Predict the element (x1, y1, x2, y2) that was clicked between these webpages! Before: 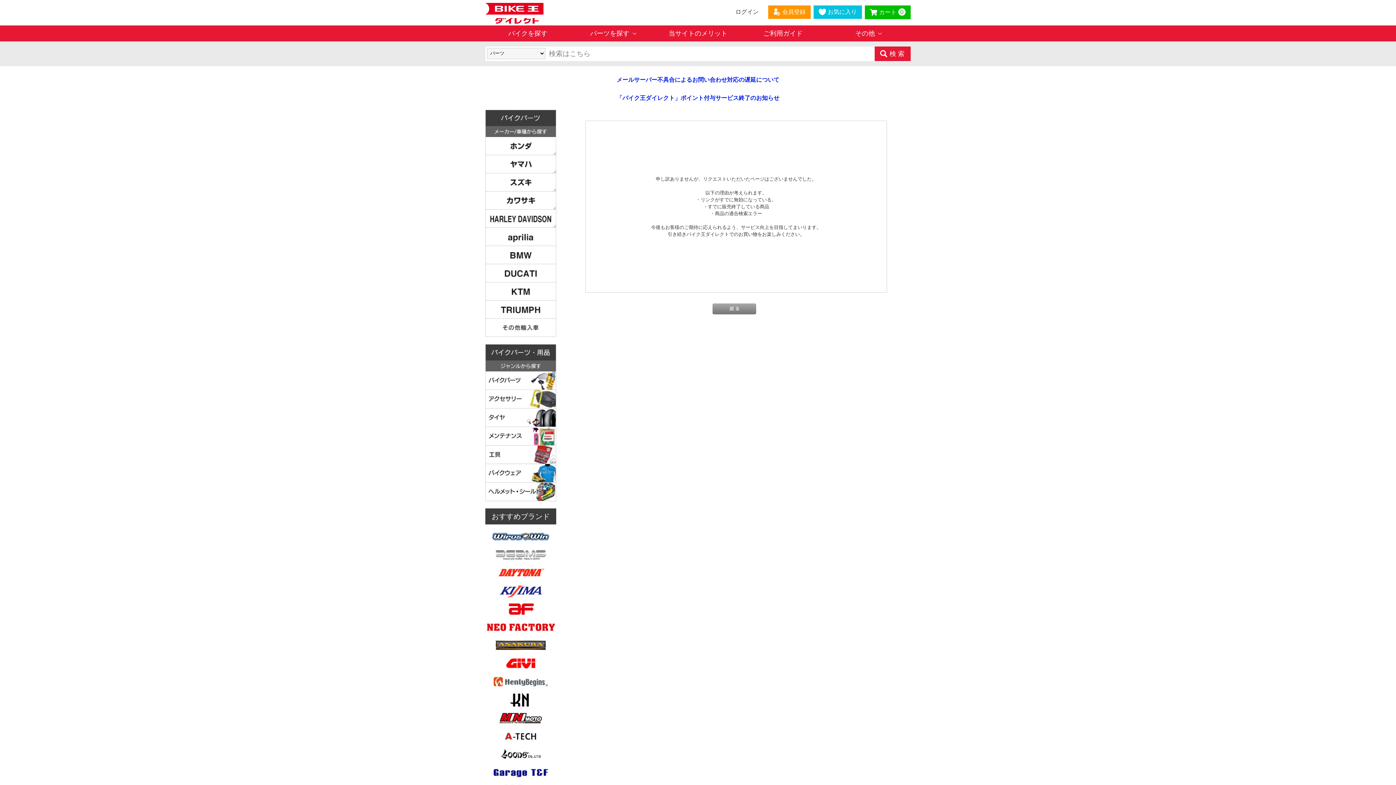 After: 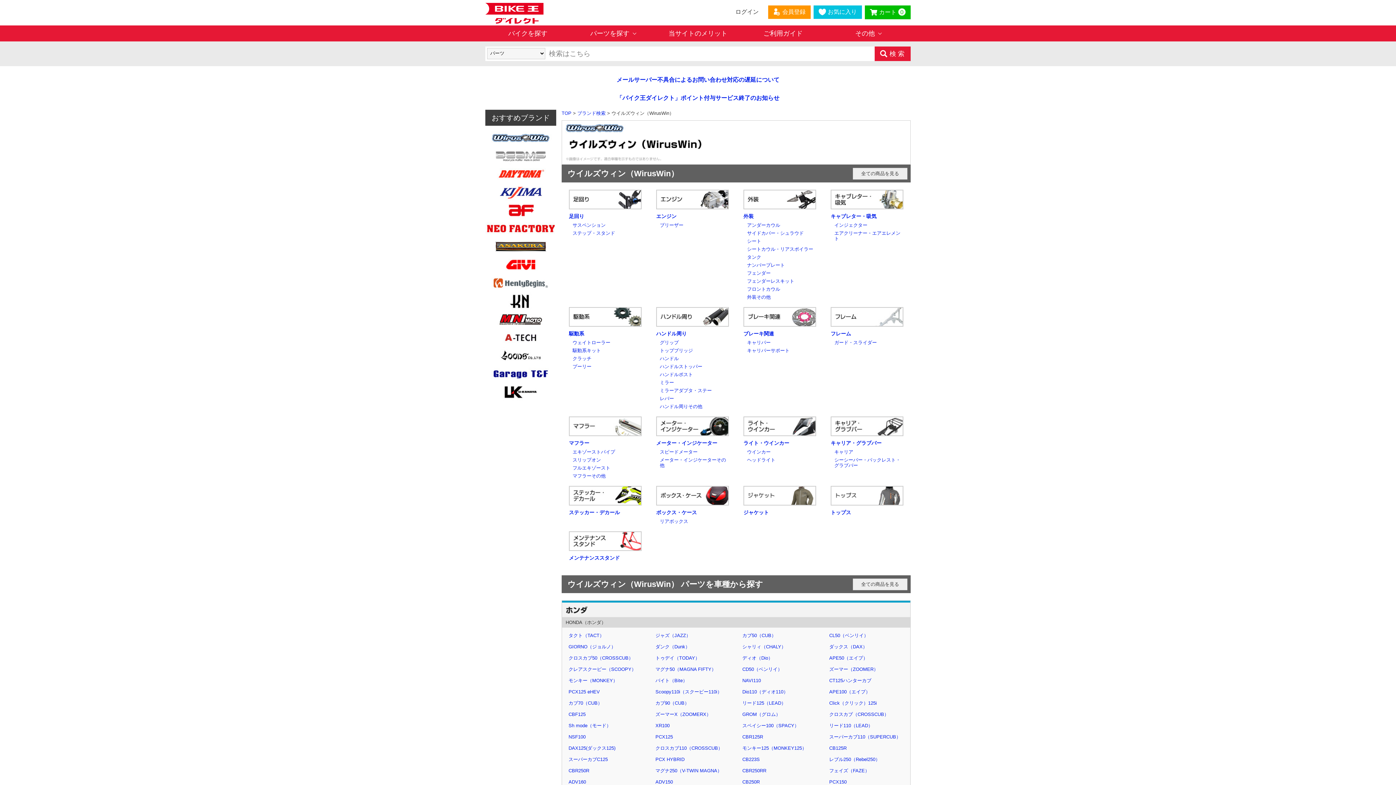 Action: bbox: (485, 541, 556, 546)